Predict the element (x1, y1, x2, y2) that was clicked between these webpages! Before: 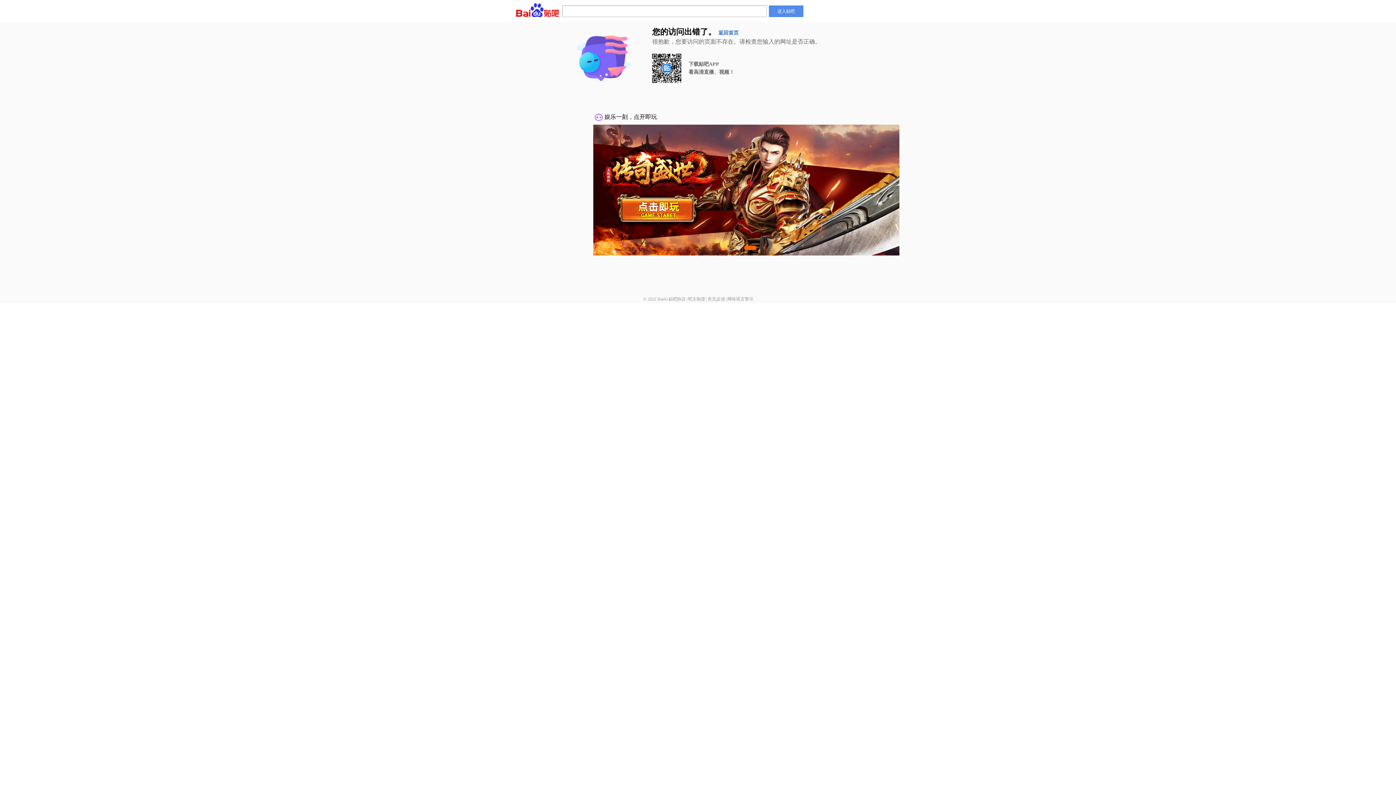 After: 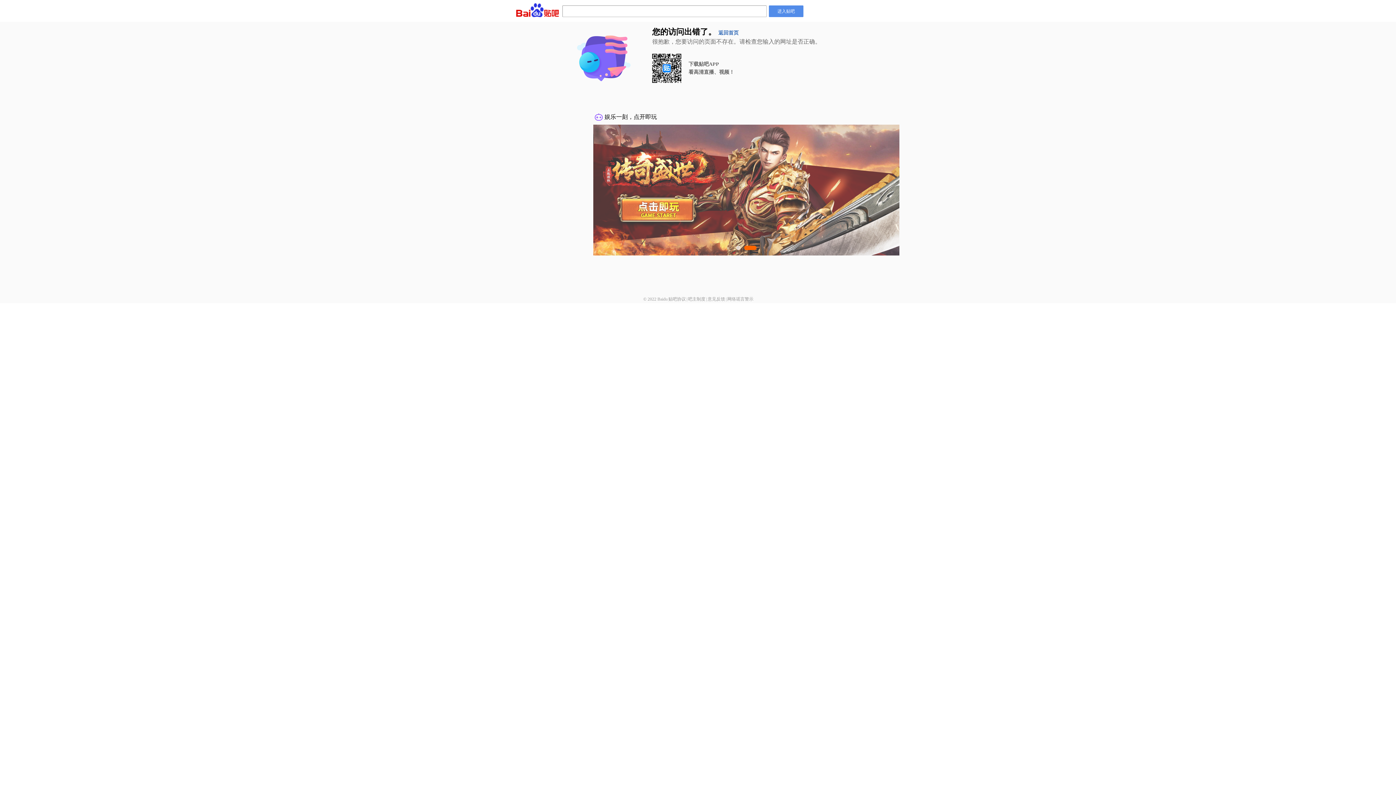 Action: label: 吧主制度 bbox: (688, 296, 705, 301)